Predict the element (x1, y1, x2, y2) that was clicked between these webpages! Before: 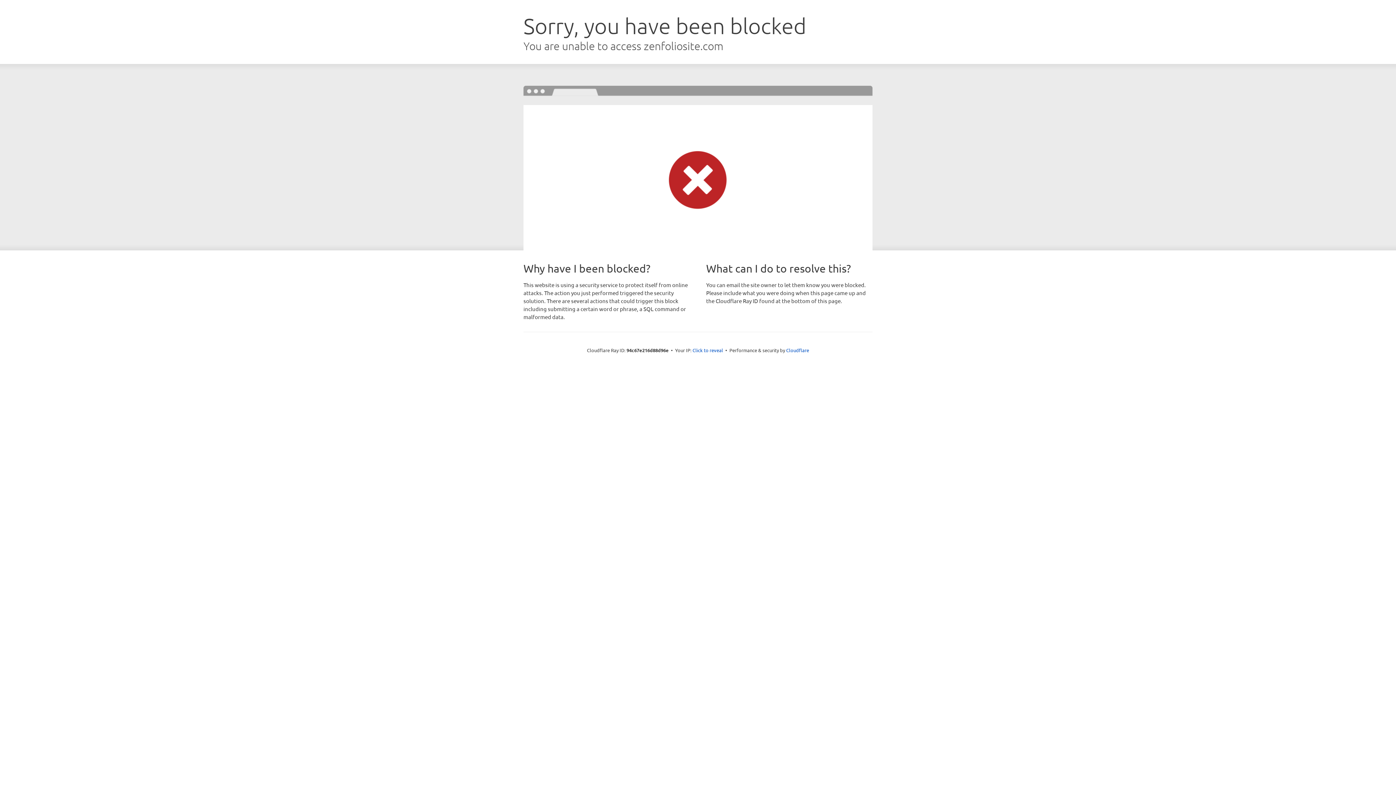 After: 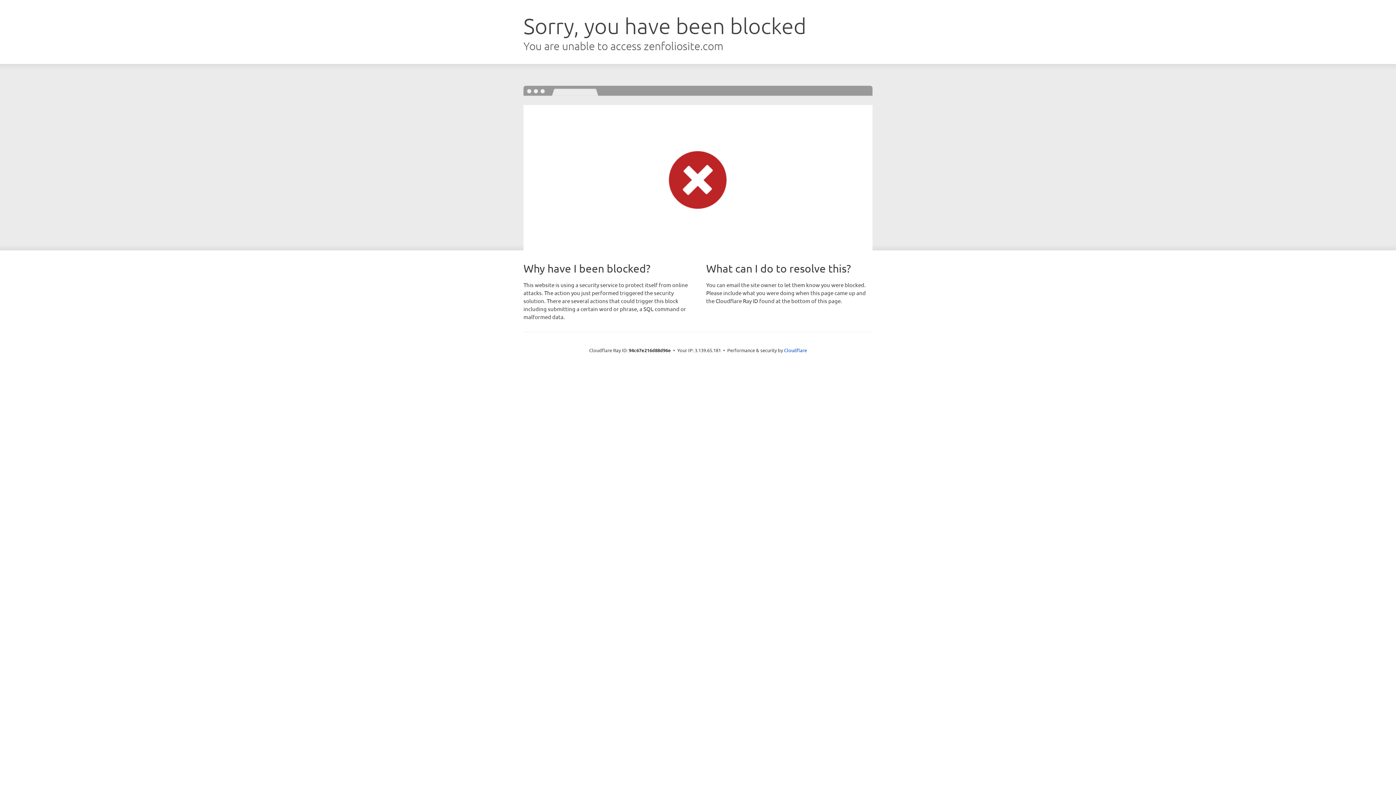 Action: label: Click to reveal bbox: (692, 346, 723, 353)